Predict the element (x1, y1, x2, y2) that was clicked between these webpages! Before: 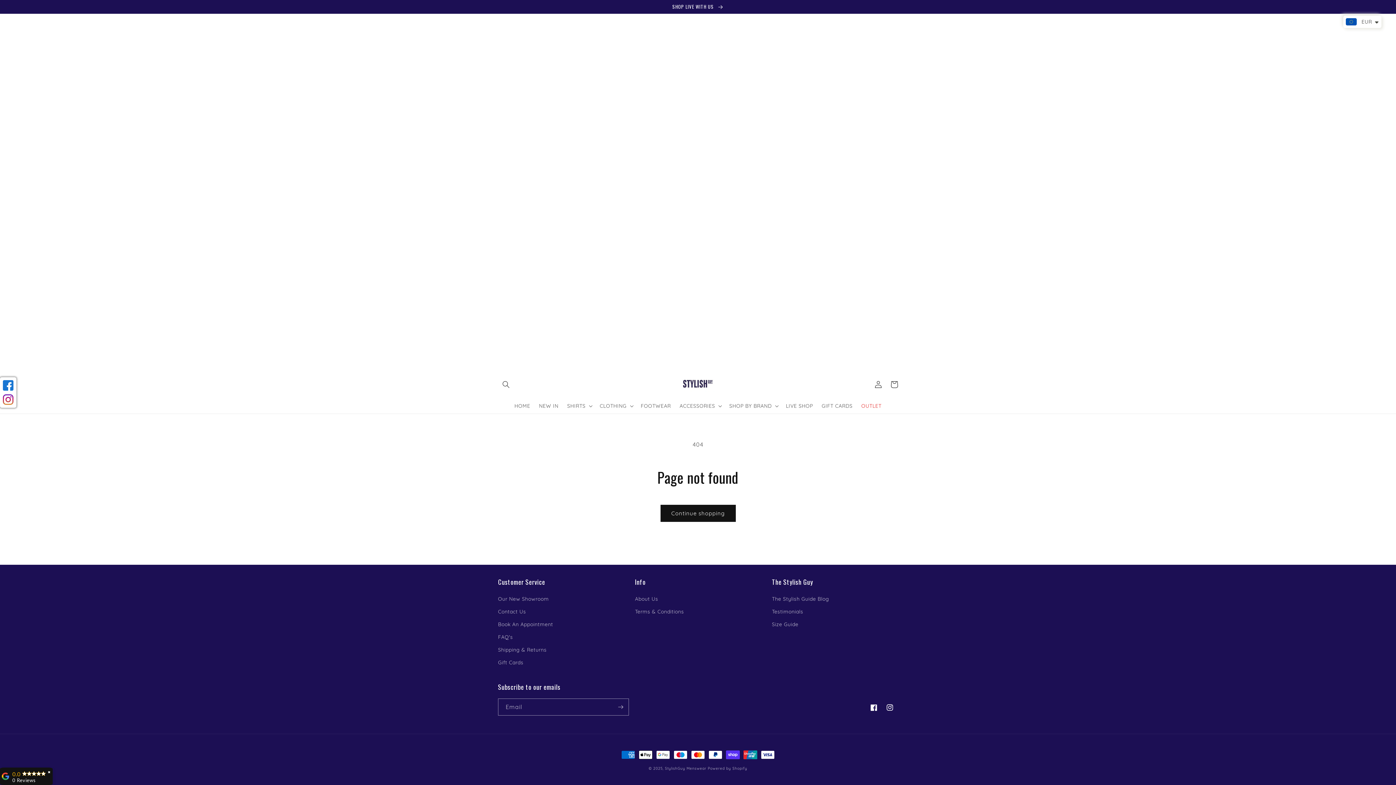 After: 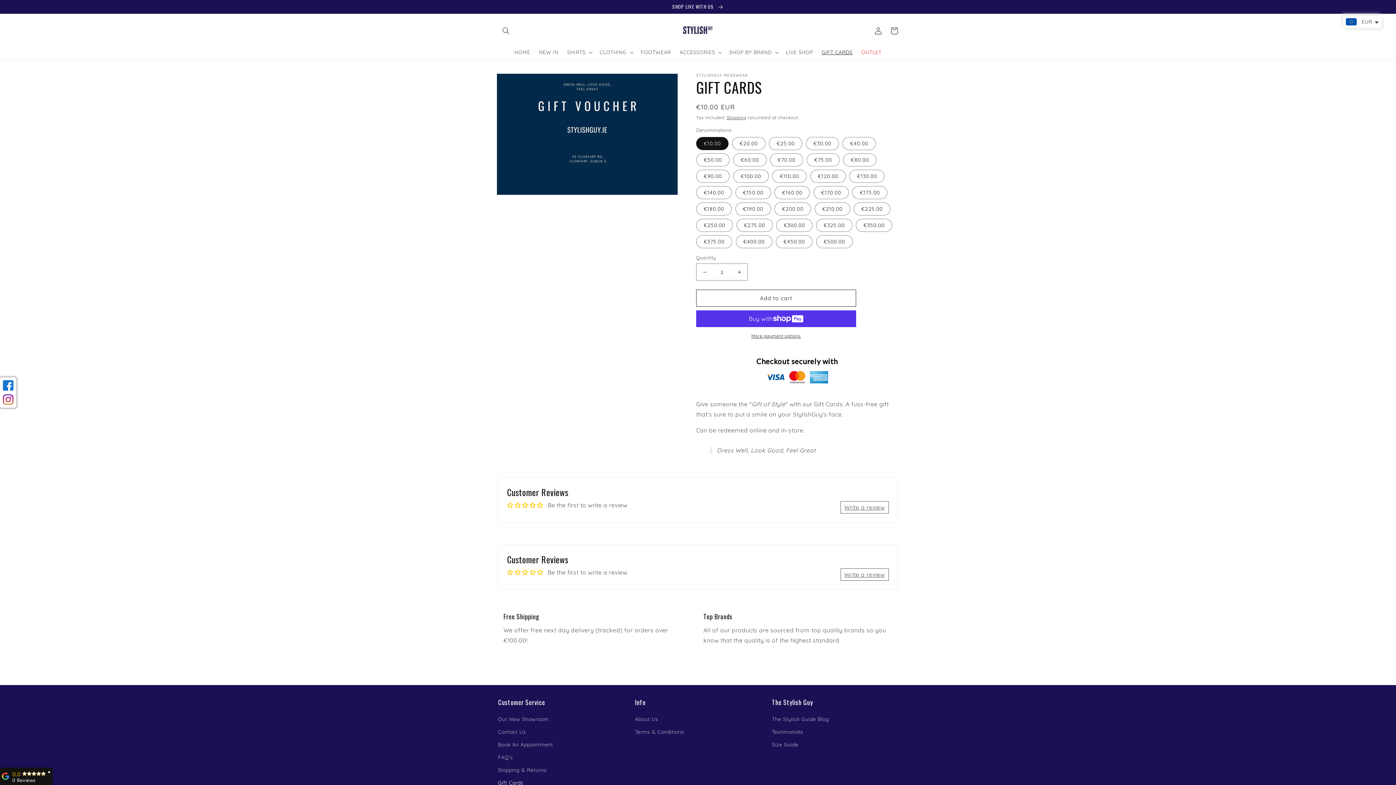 Action: label: GIFT CARDS bbox: (817, 398, 857, 413)